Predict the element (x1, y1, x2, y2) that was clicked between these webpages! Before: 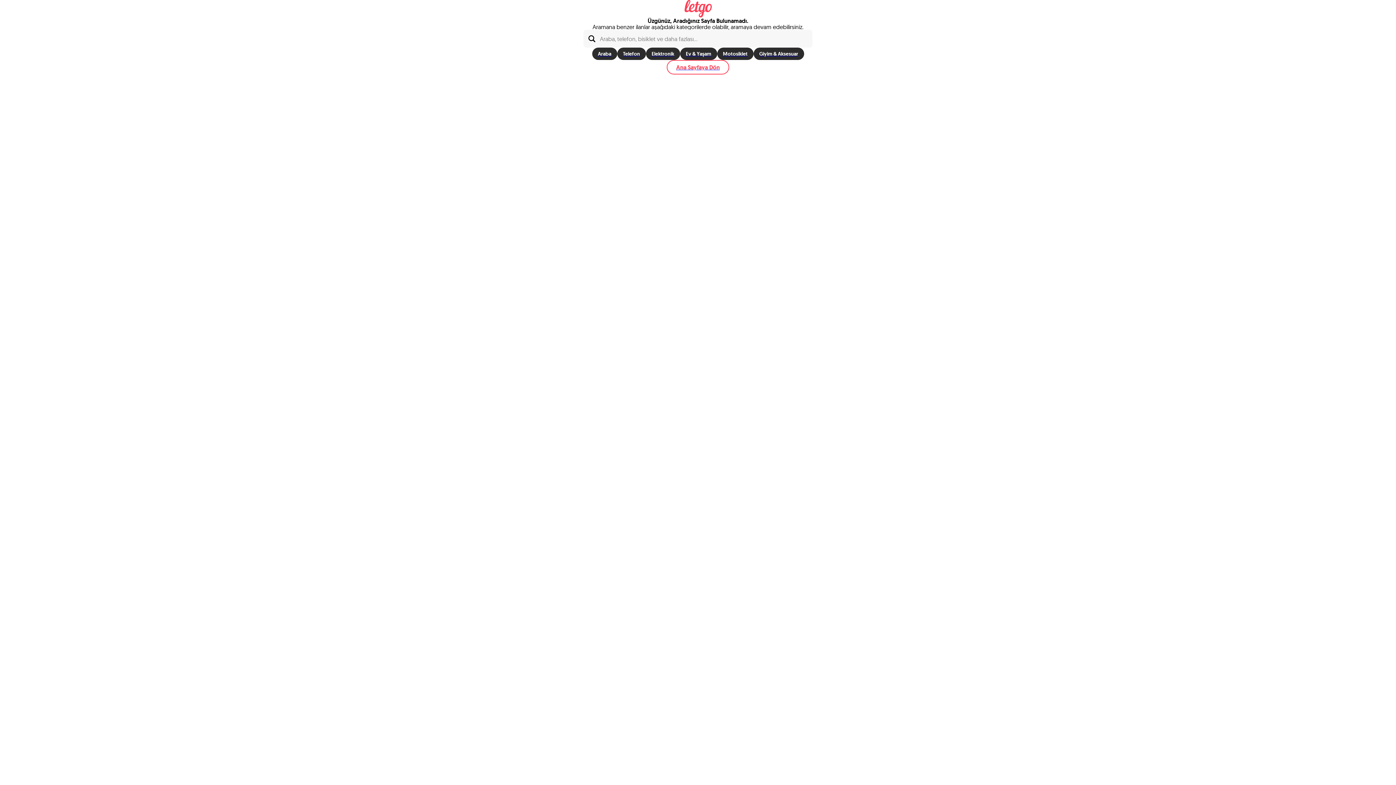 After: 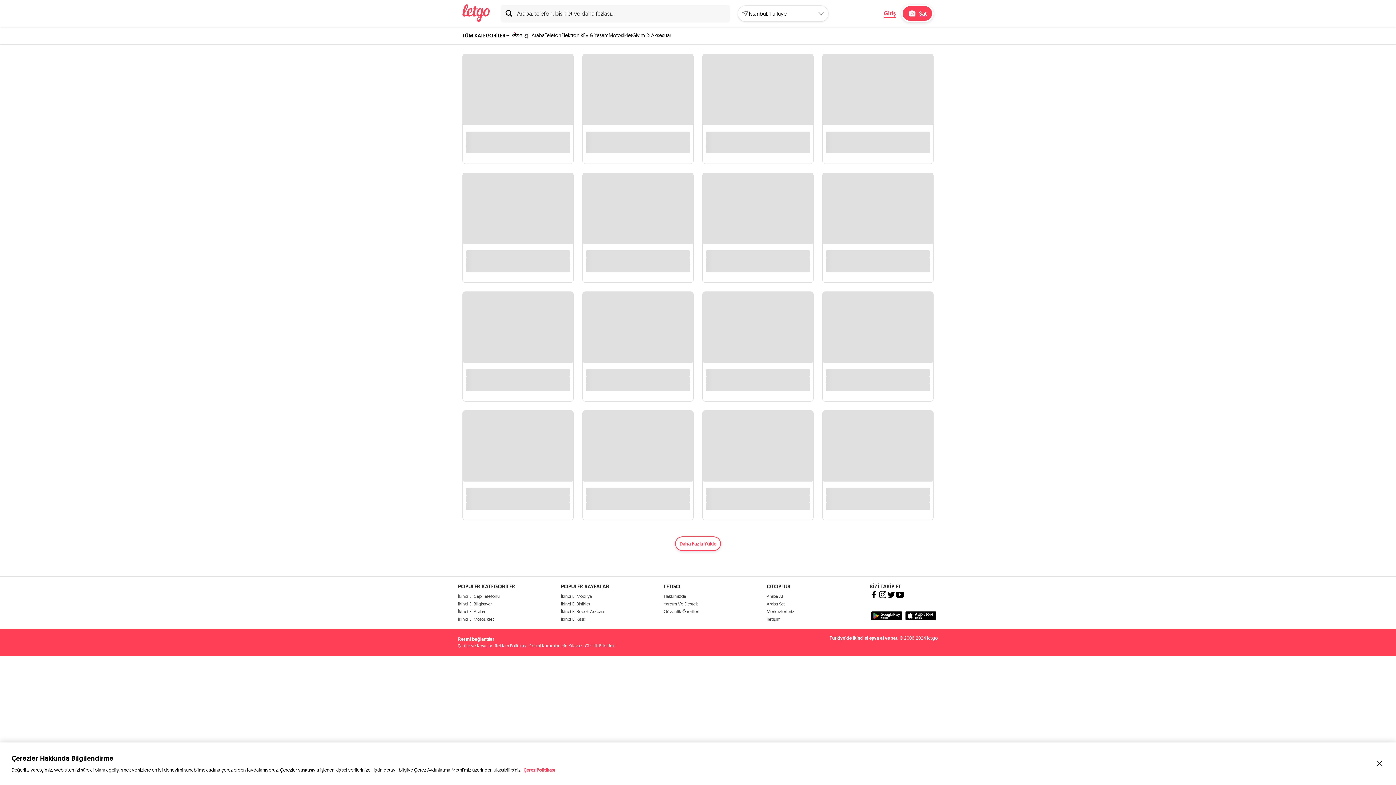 Action: bbox: (666, 60, 729, 74) label: Ana Sayfaya Dön